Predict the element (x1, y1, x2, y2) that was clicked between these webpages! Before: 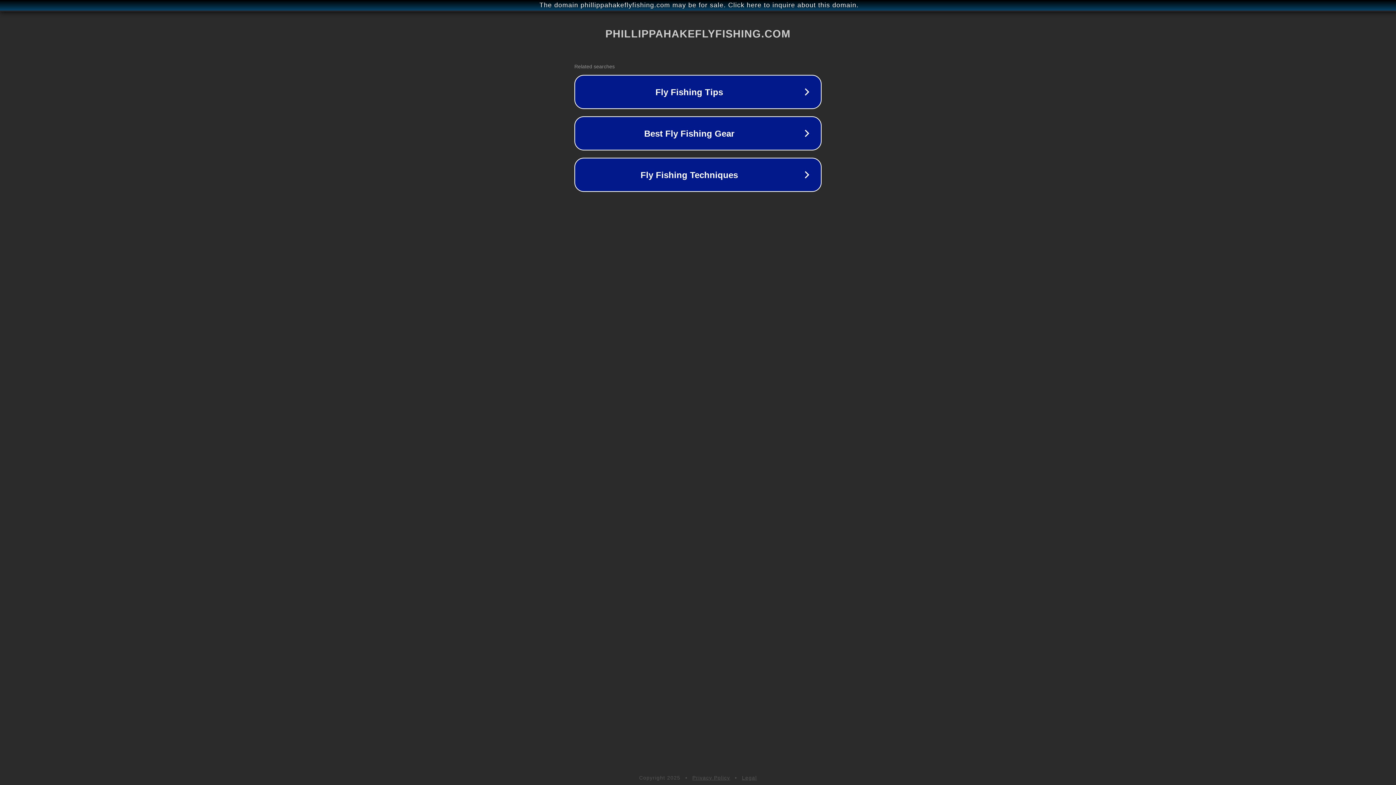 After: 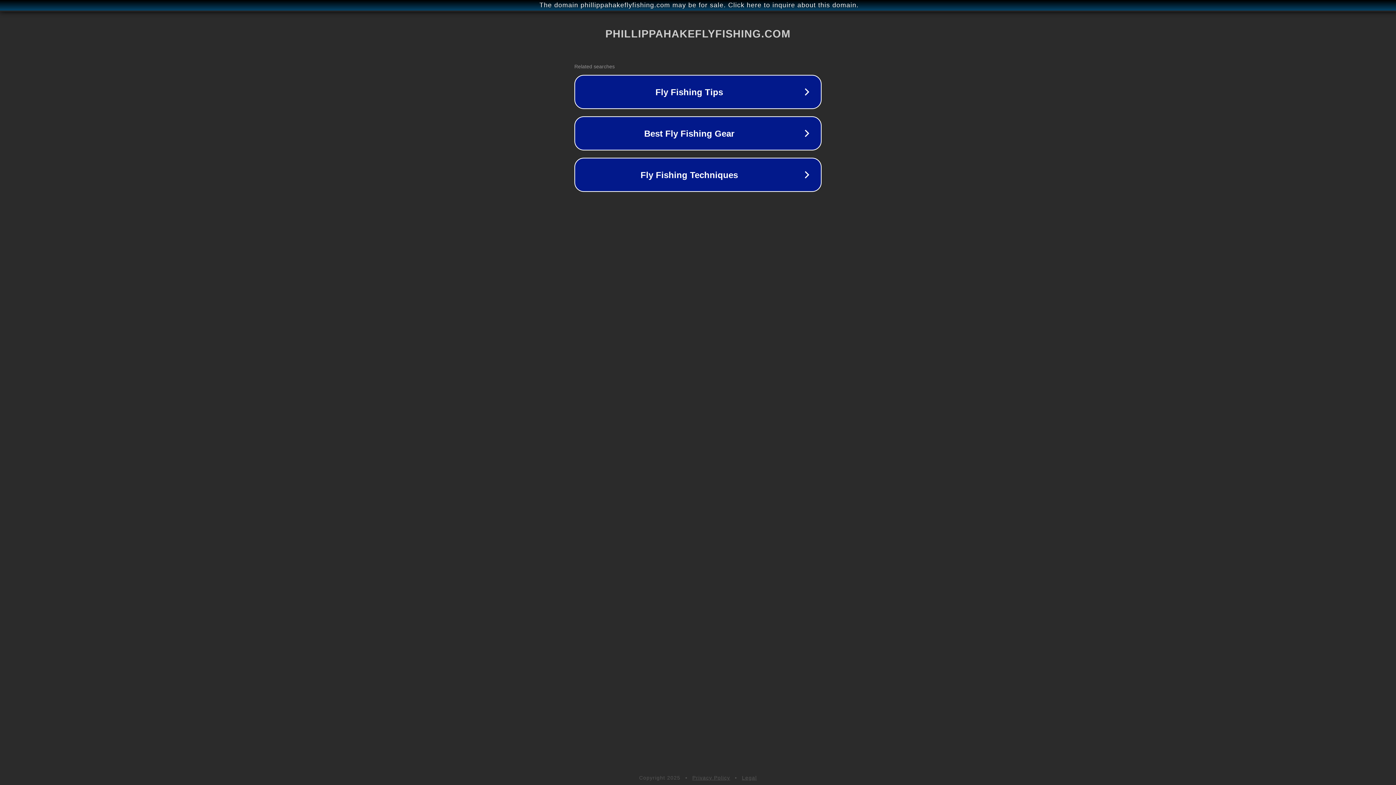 Action: label: Privacy Policy bbox: (692, 775, 730, 781)